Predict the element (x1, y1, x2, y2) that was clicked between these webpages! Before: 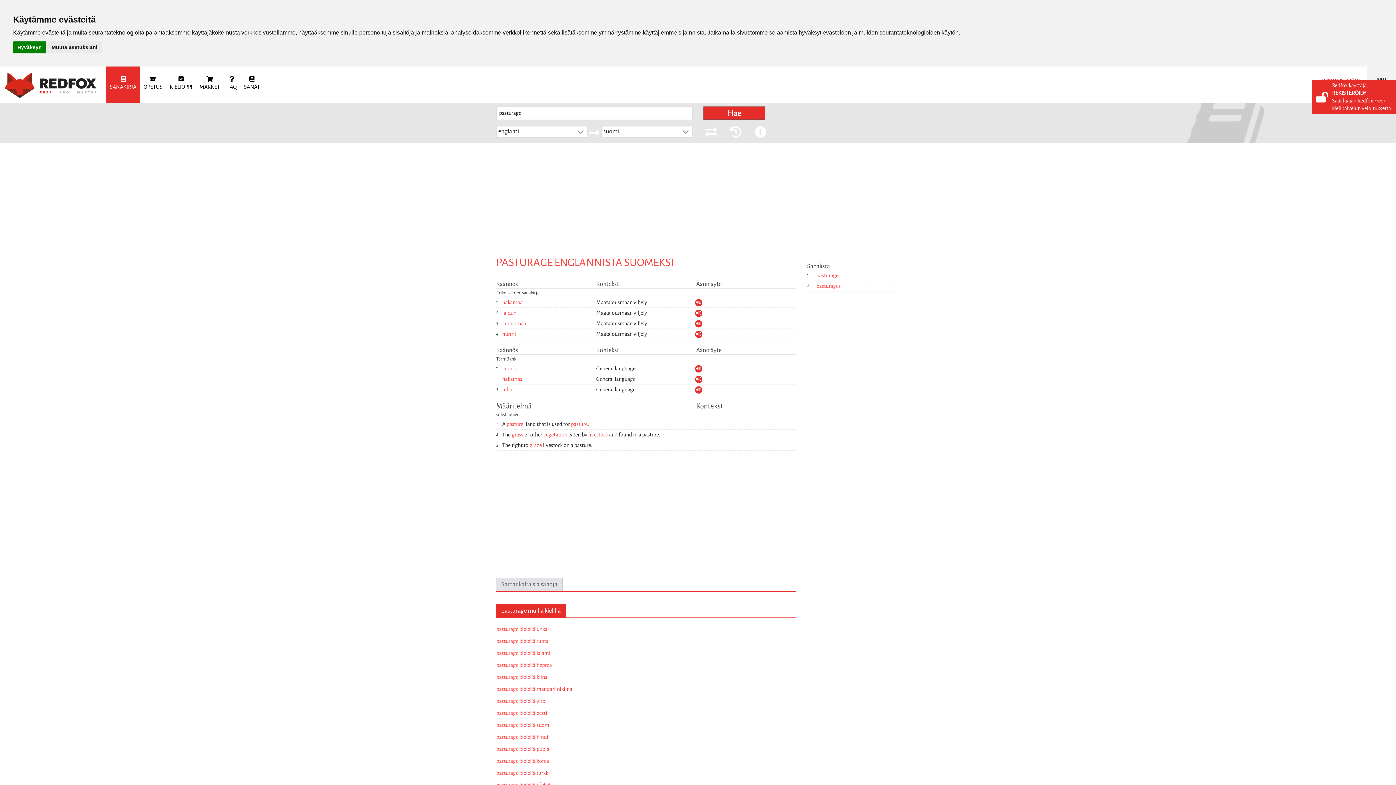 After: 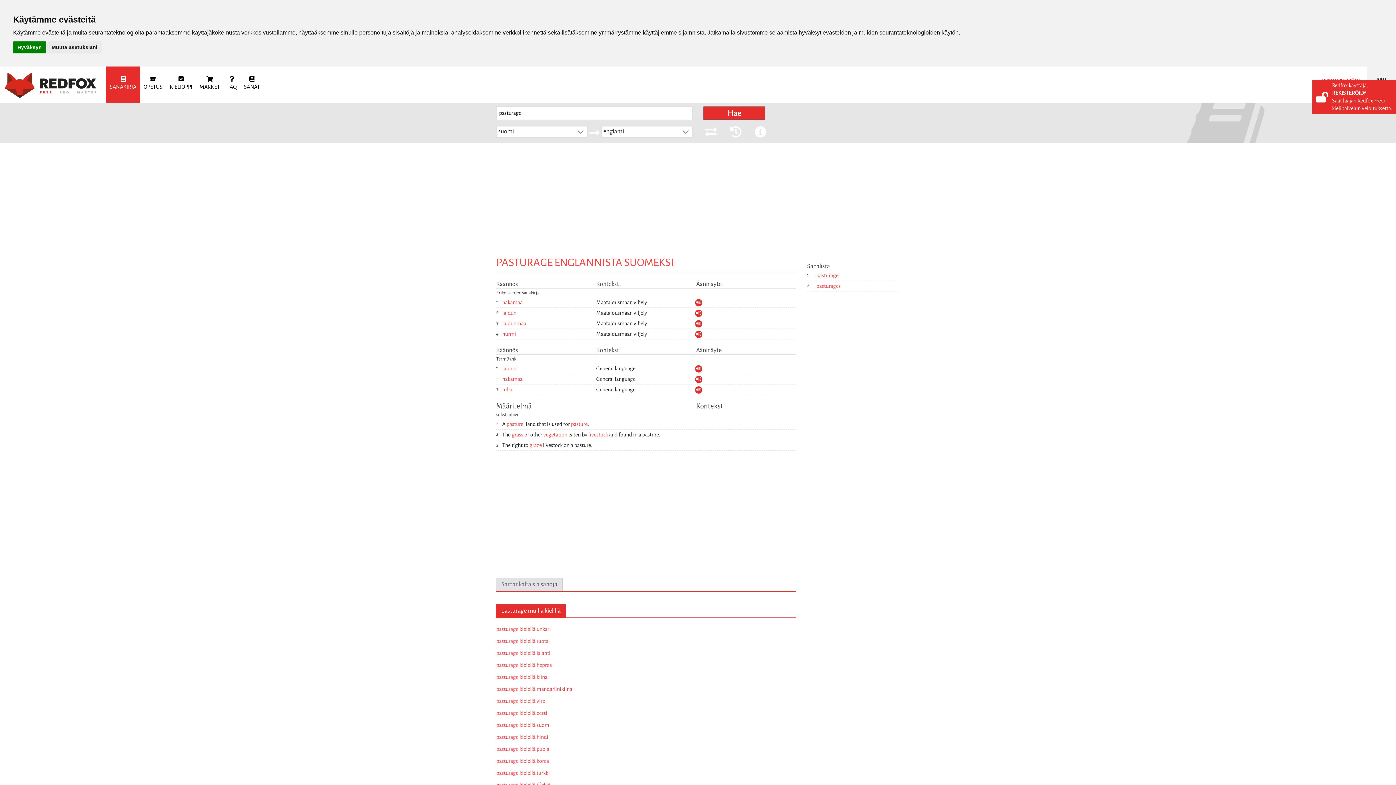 Action: bbox: (695, 320, 707, 326)